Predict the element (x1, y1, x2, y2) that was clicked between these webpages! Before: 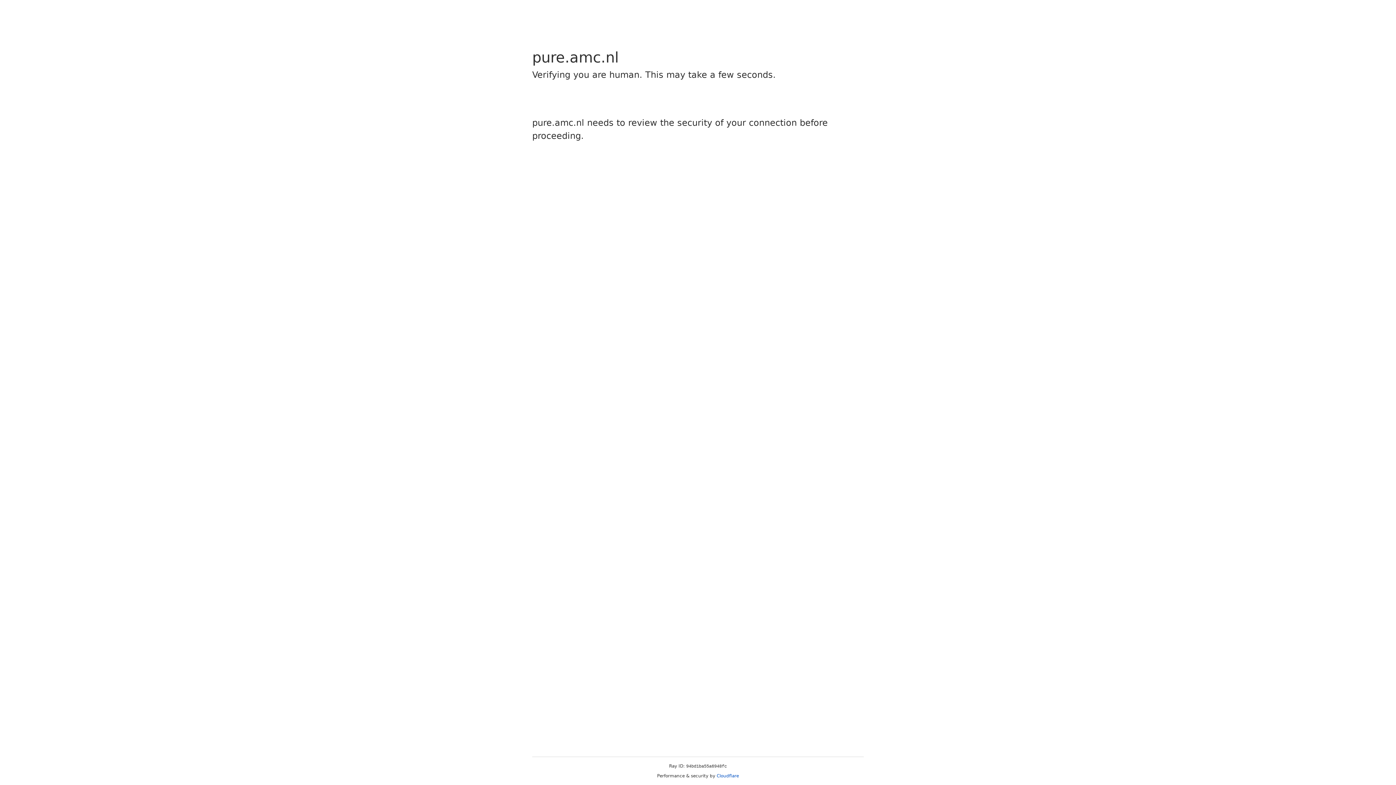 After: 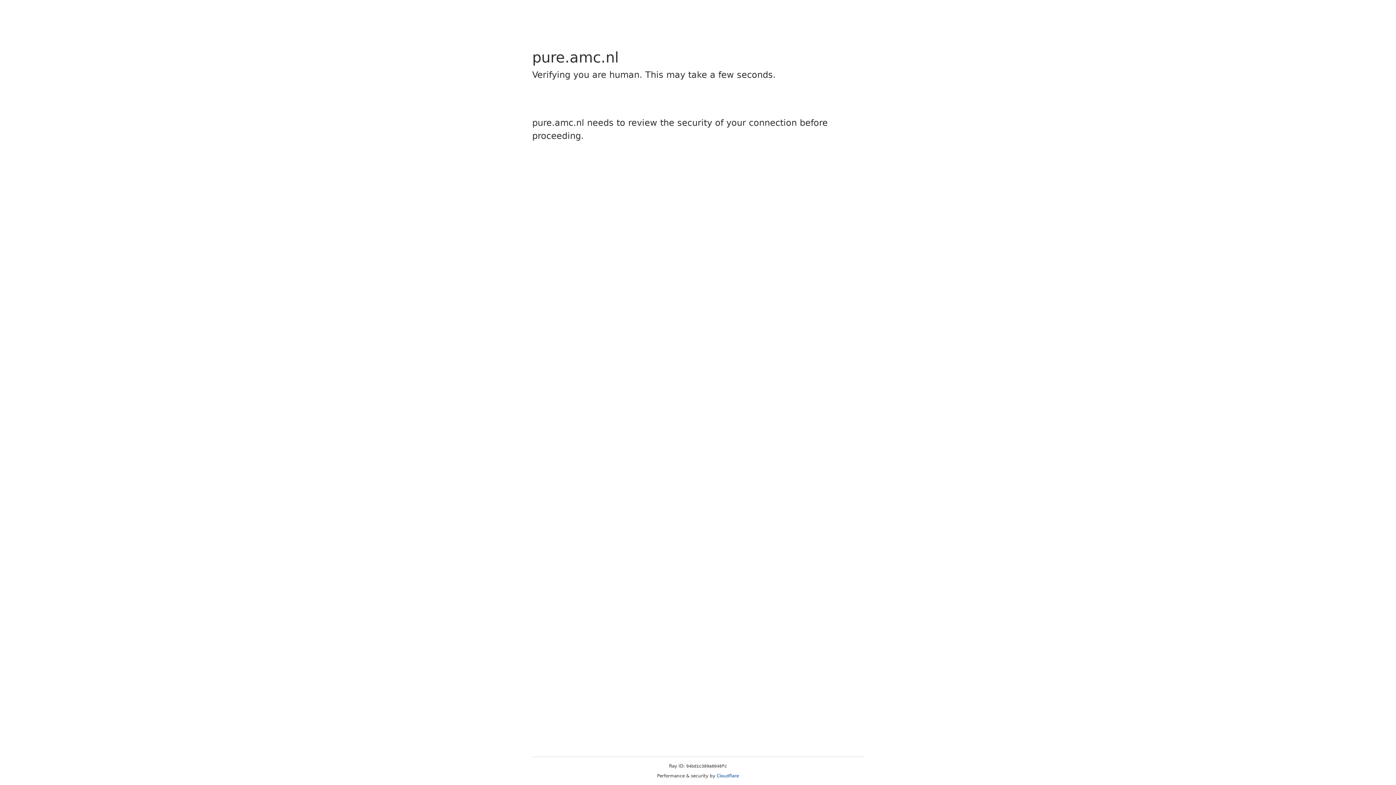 Action: bbox: (716, 773, 739, 778) label: Cloudflare